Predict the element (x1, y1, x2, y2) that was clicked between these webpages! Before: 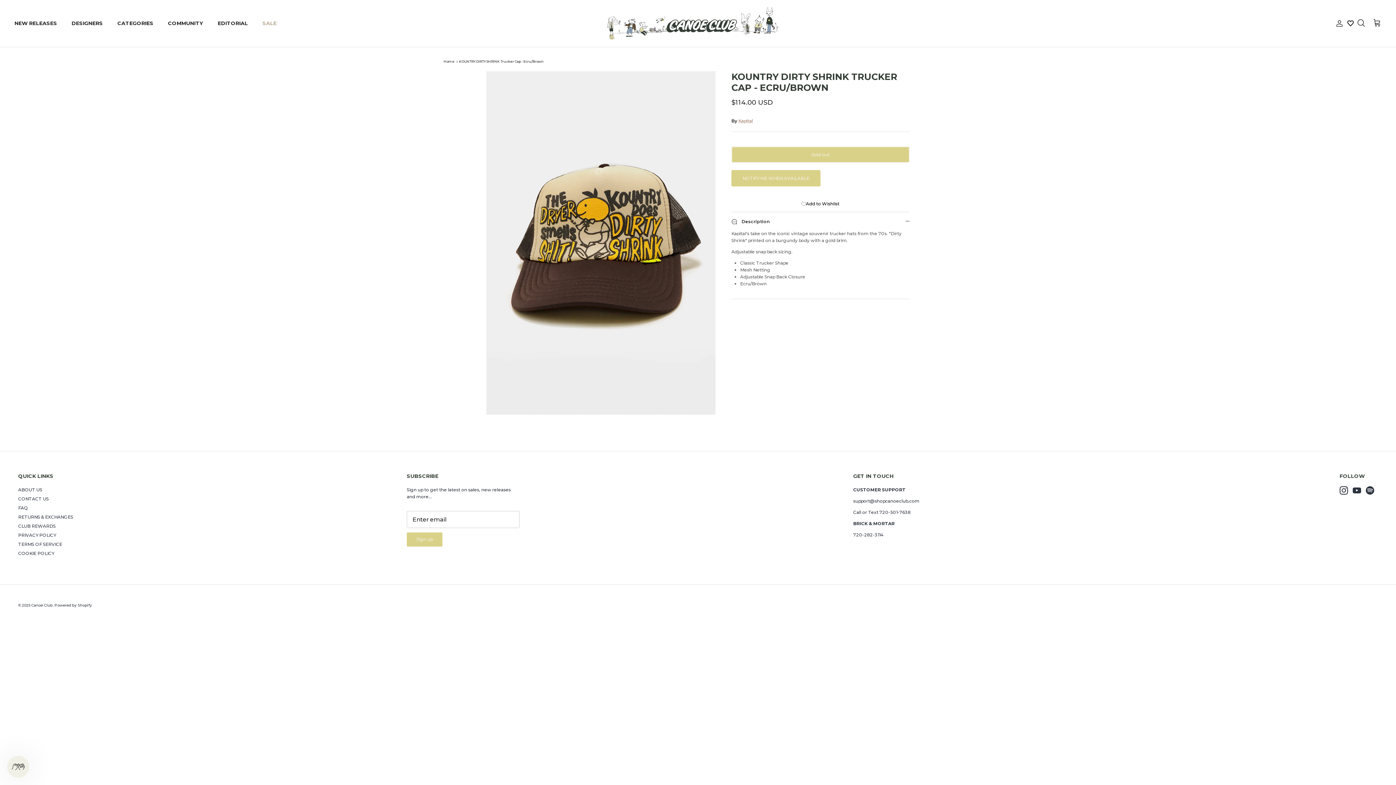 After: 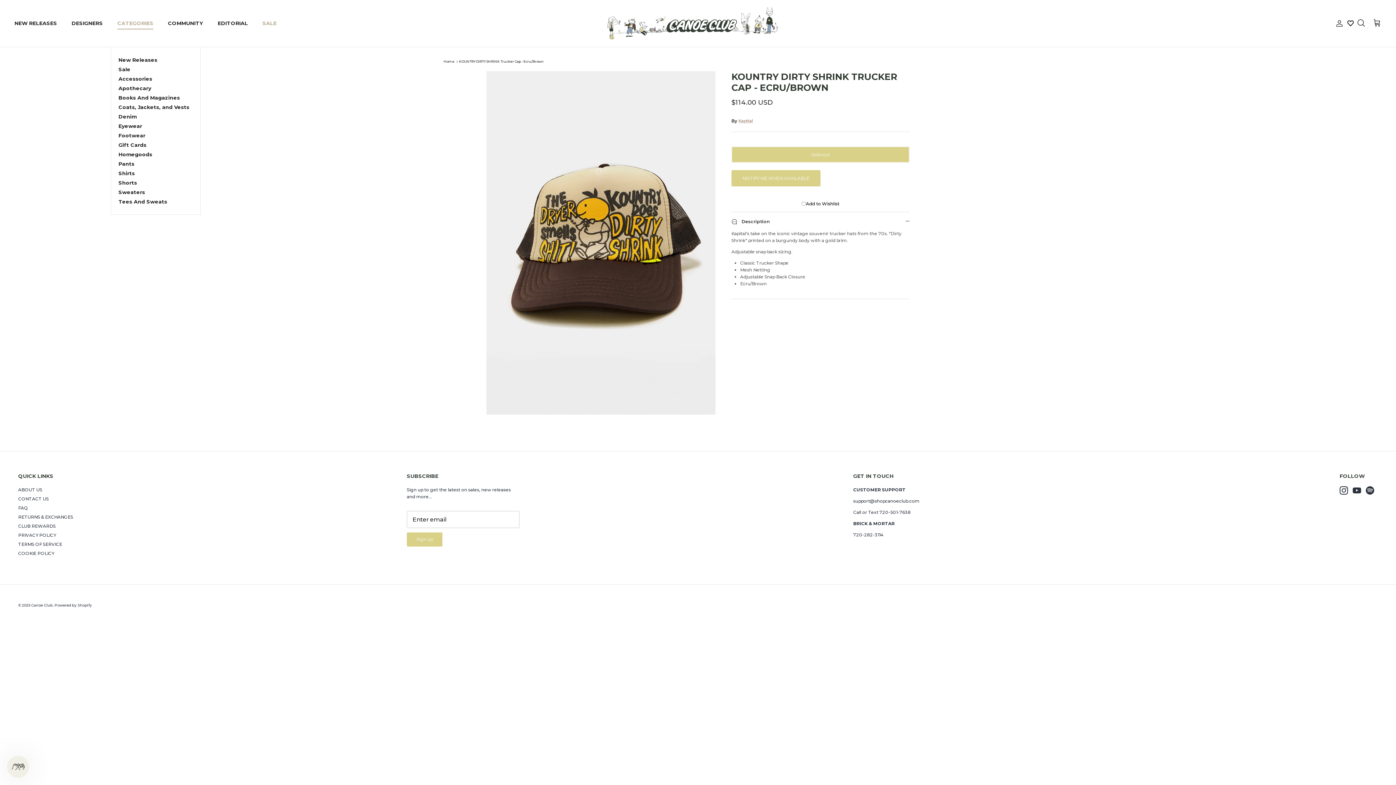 Action: bbox: (110, 11, 160, 35) label: CATEGORIES